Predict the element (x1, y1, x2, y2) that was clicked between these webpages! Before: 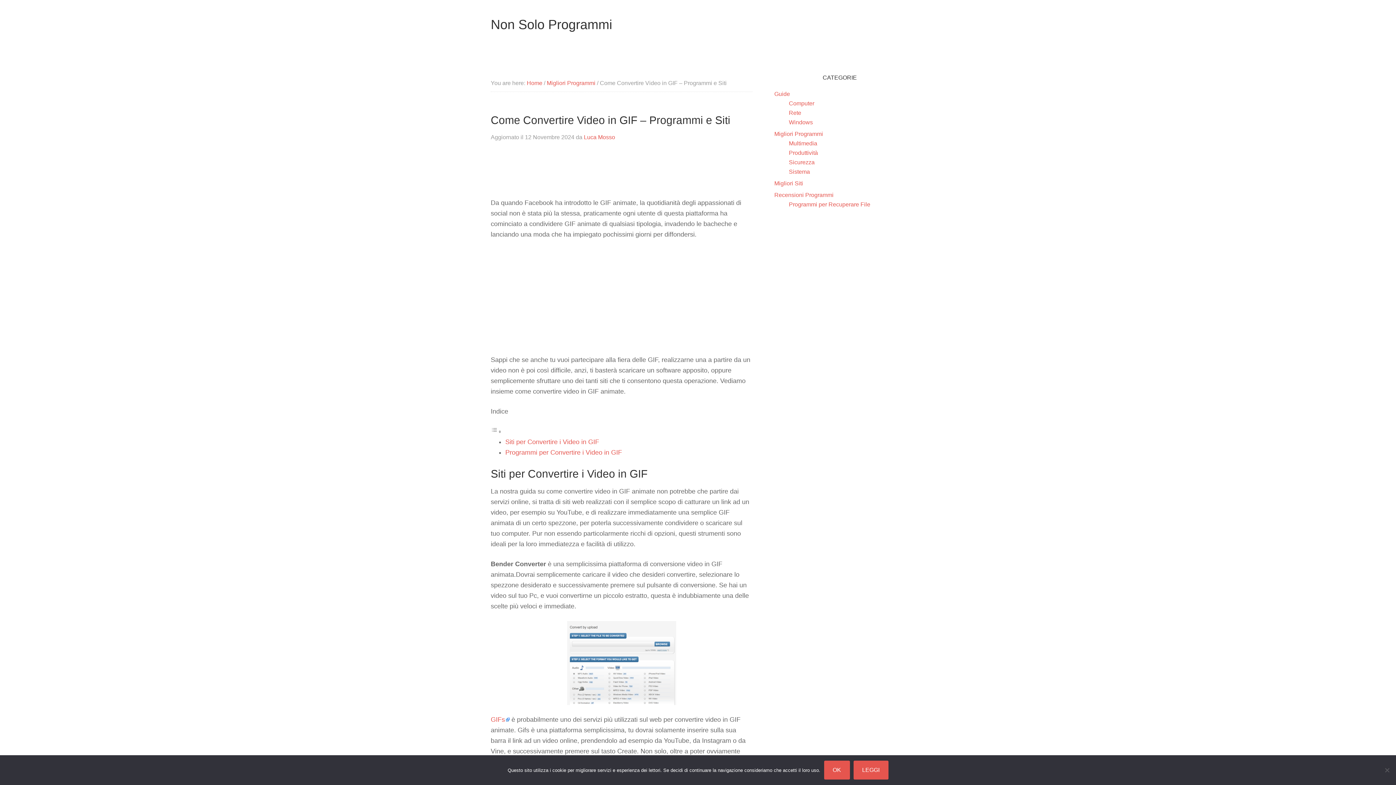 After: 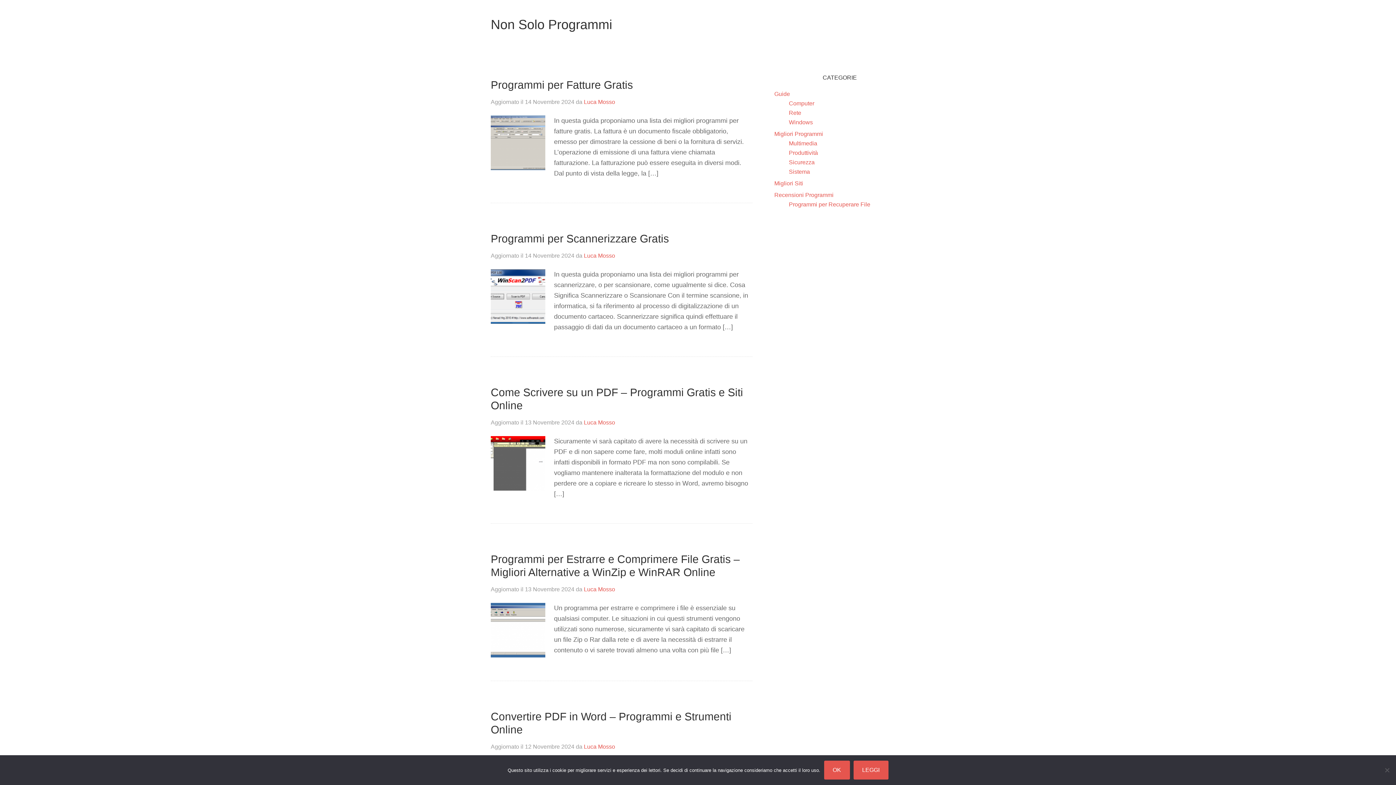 Action: label: Produttività bbox: (789, 149, 818, 156)